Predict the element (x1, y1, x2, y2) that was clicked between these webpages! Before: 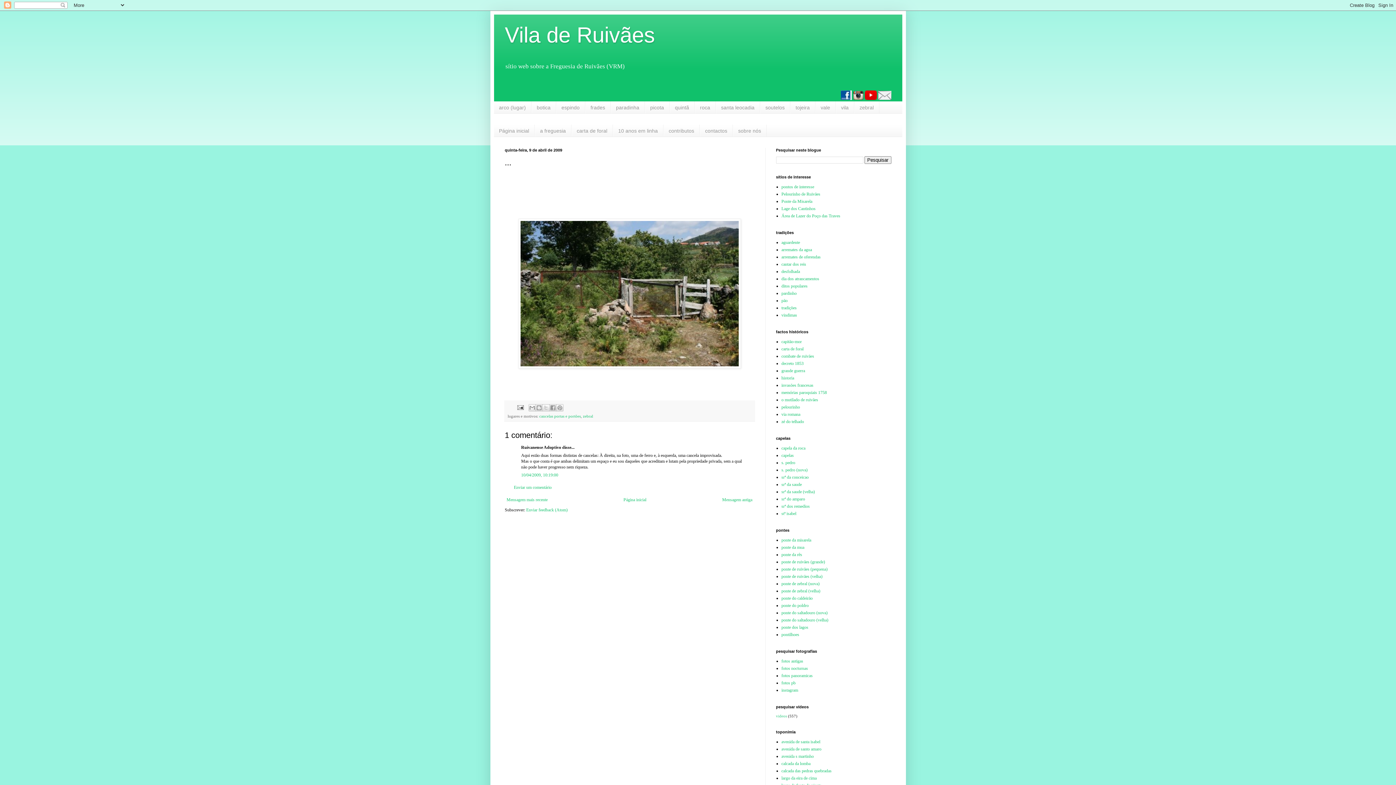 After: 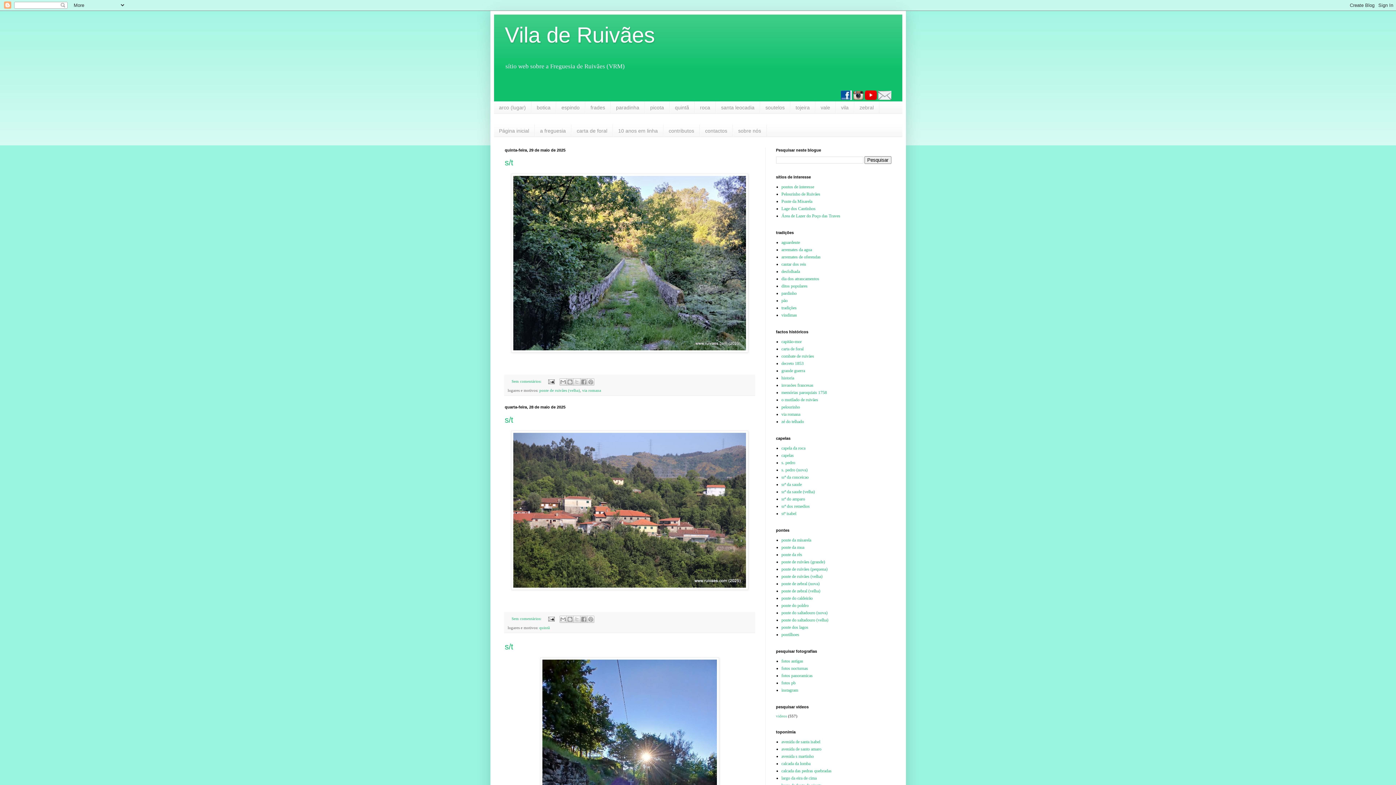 Action: label: Página inicial bbox: (621, 495, 648, 504)